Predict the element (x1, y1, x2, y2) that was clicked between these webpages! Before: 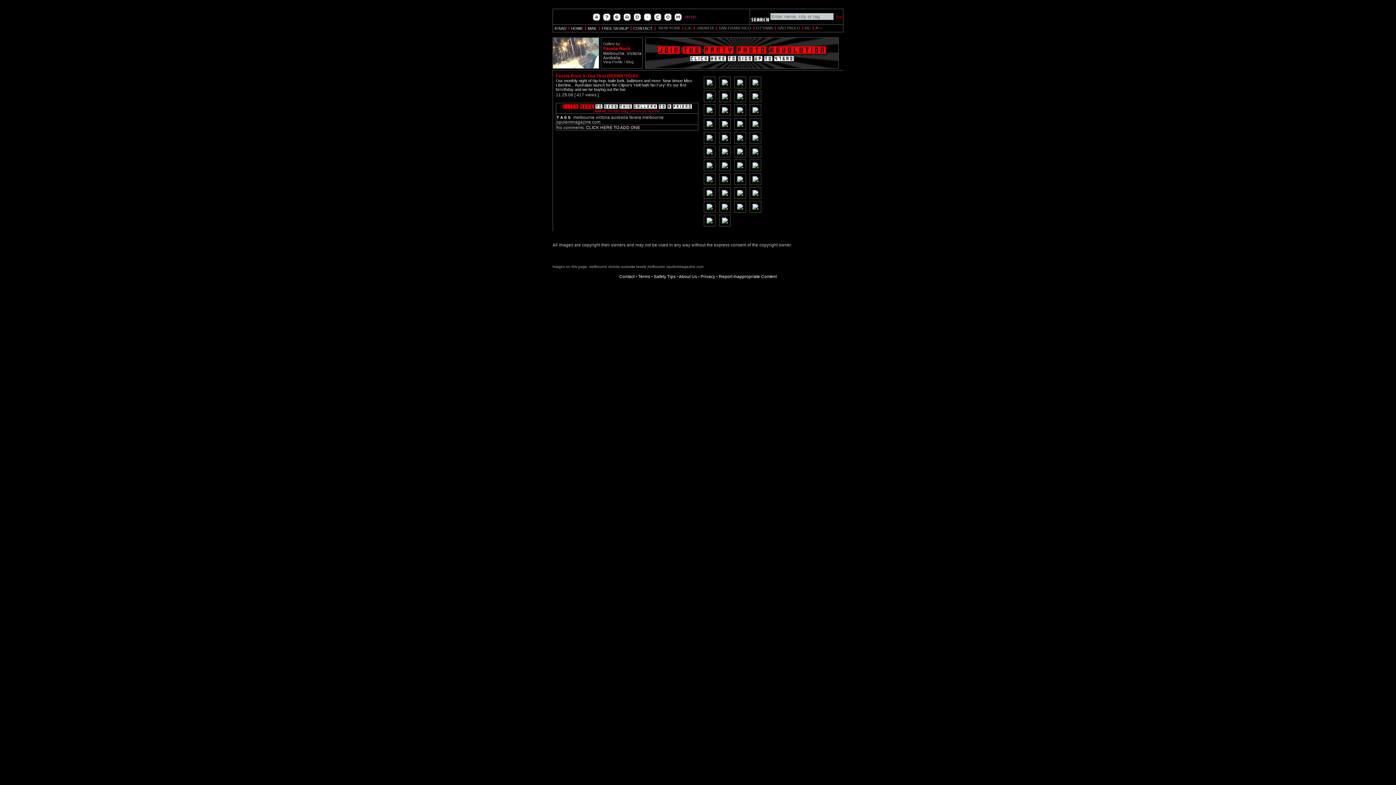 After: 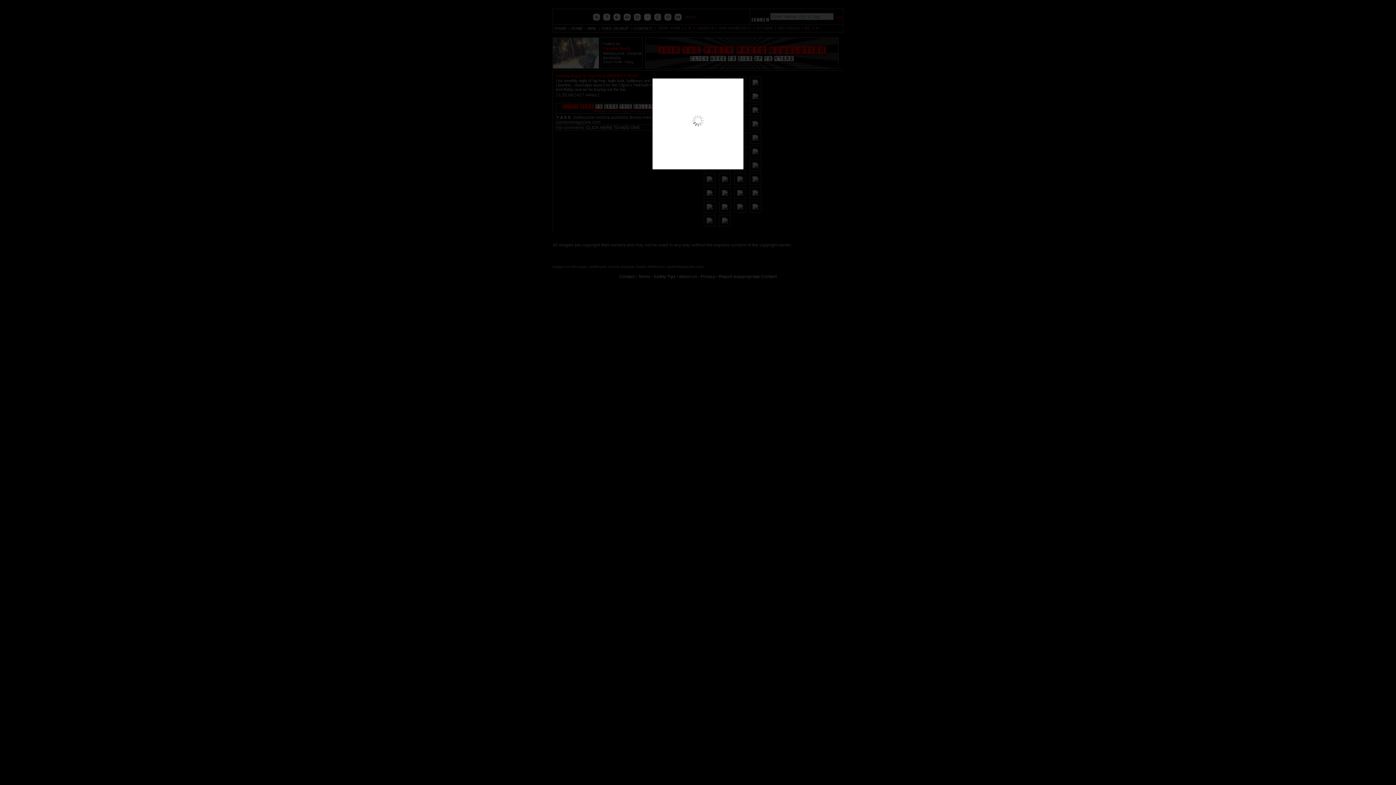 Action: bbox: (717, 125, 732, 131)